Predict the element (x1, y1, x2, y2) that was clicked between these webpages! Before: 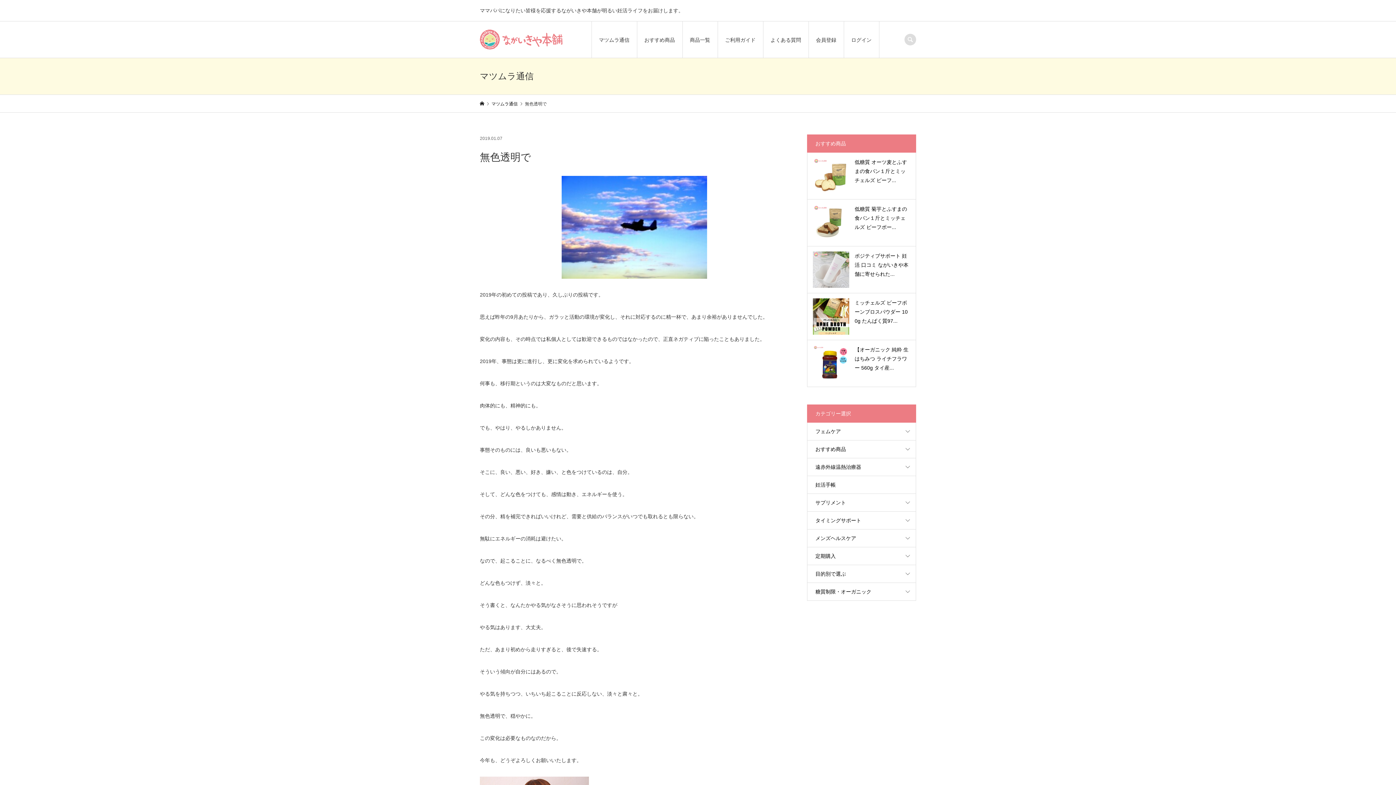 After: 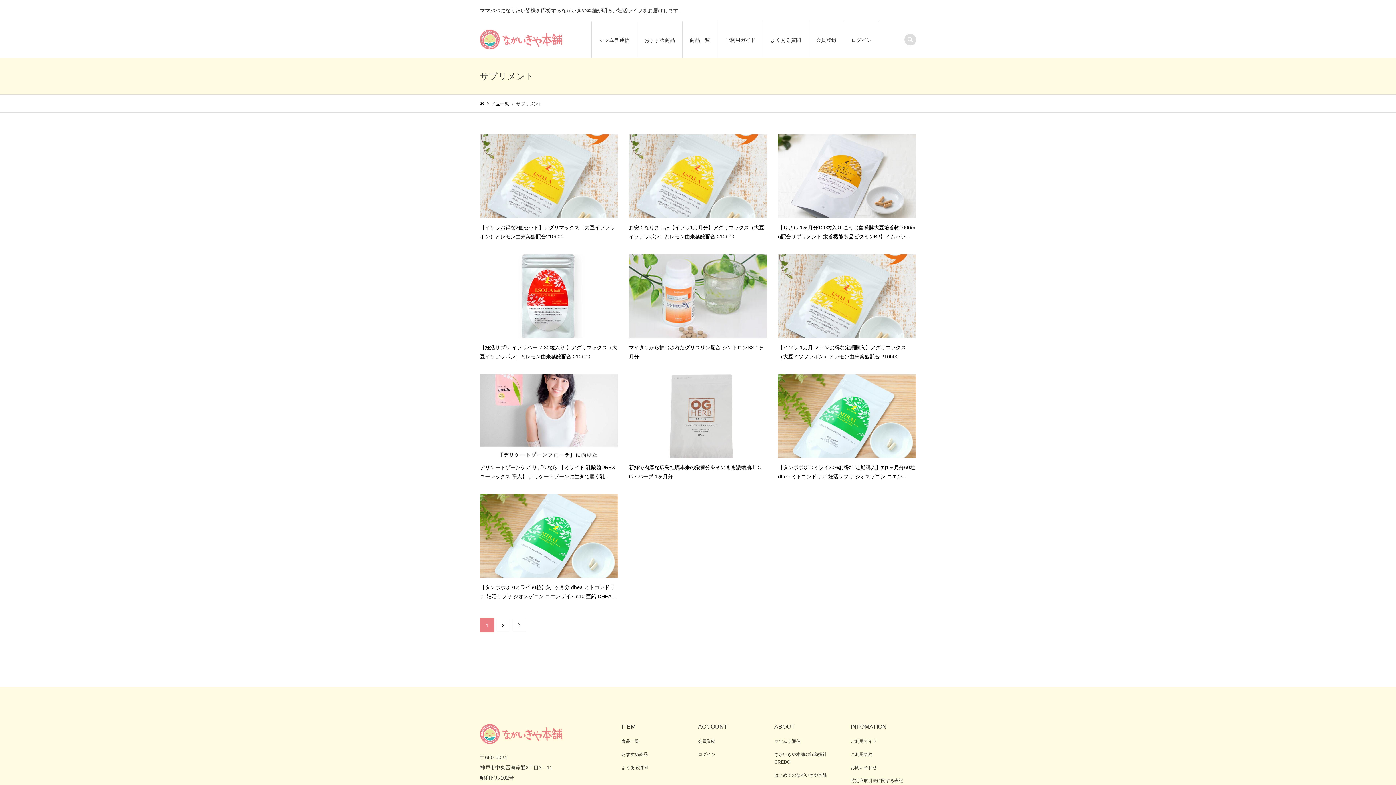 Action: label: サプリメント bbox: (807, 494, 916, 511)